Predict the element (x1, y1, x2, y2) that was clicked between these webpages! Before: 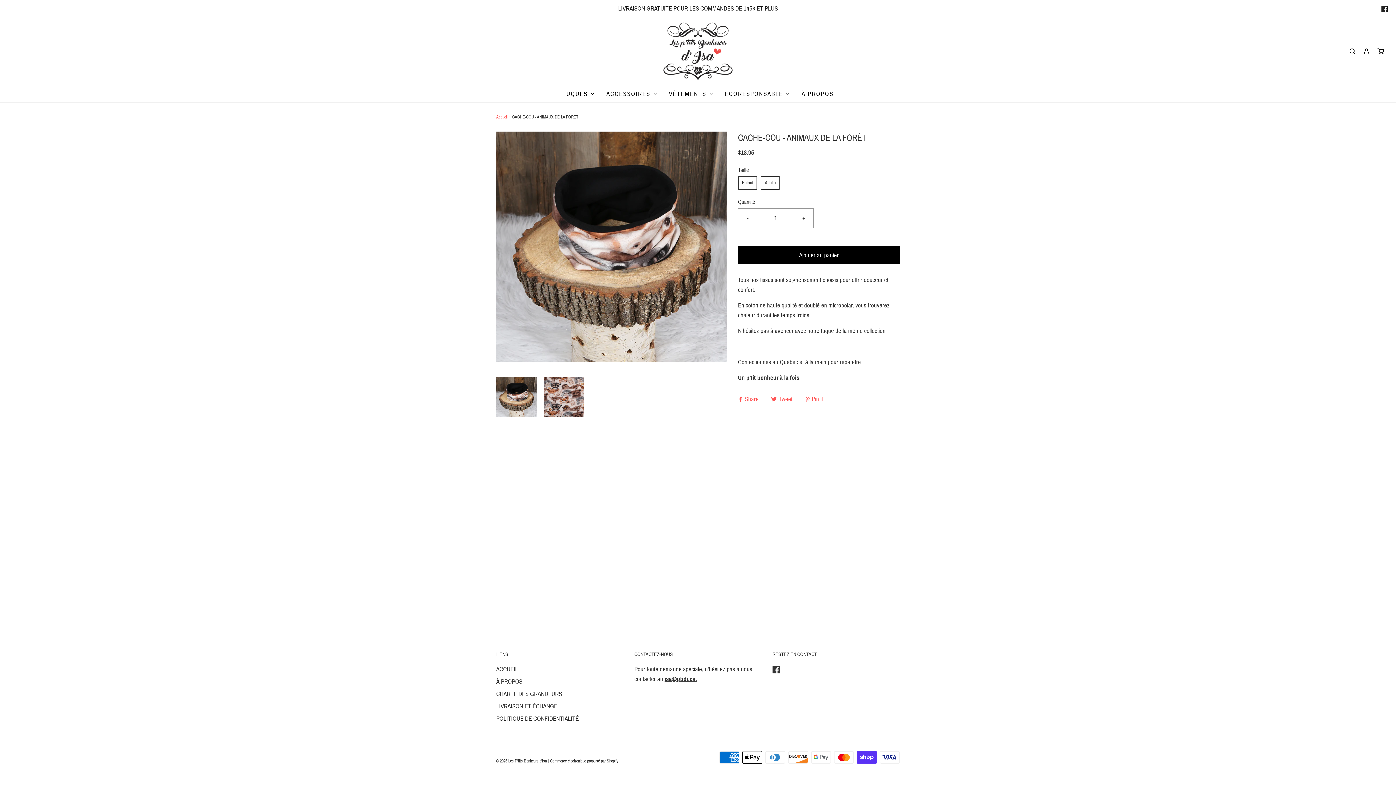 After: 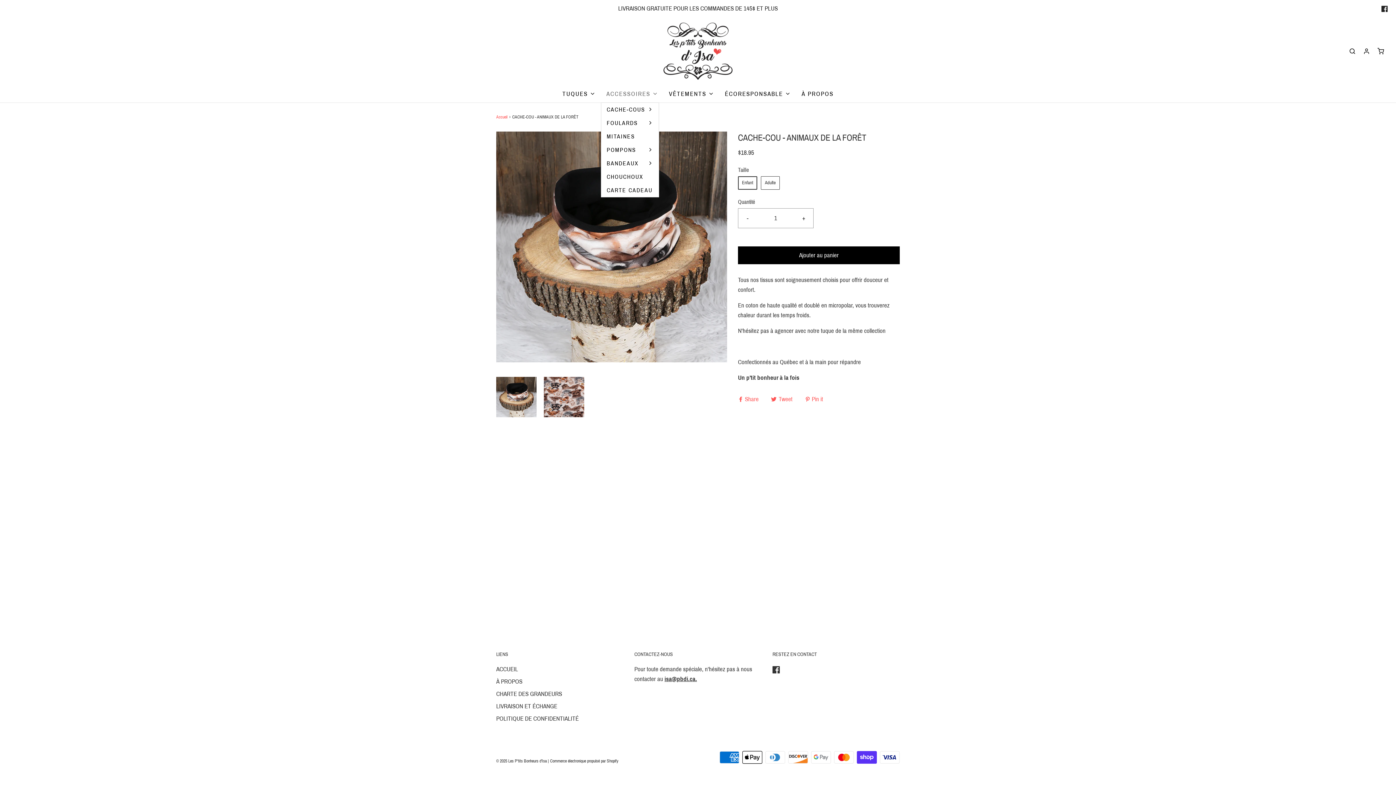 Action: bbox: (606, 85, 658, 102) label: ACCESSOIRES